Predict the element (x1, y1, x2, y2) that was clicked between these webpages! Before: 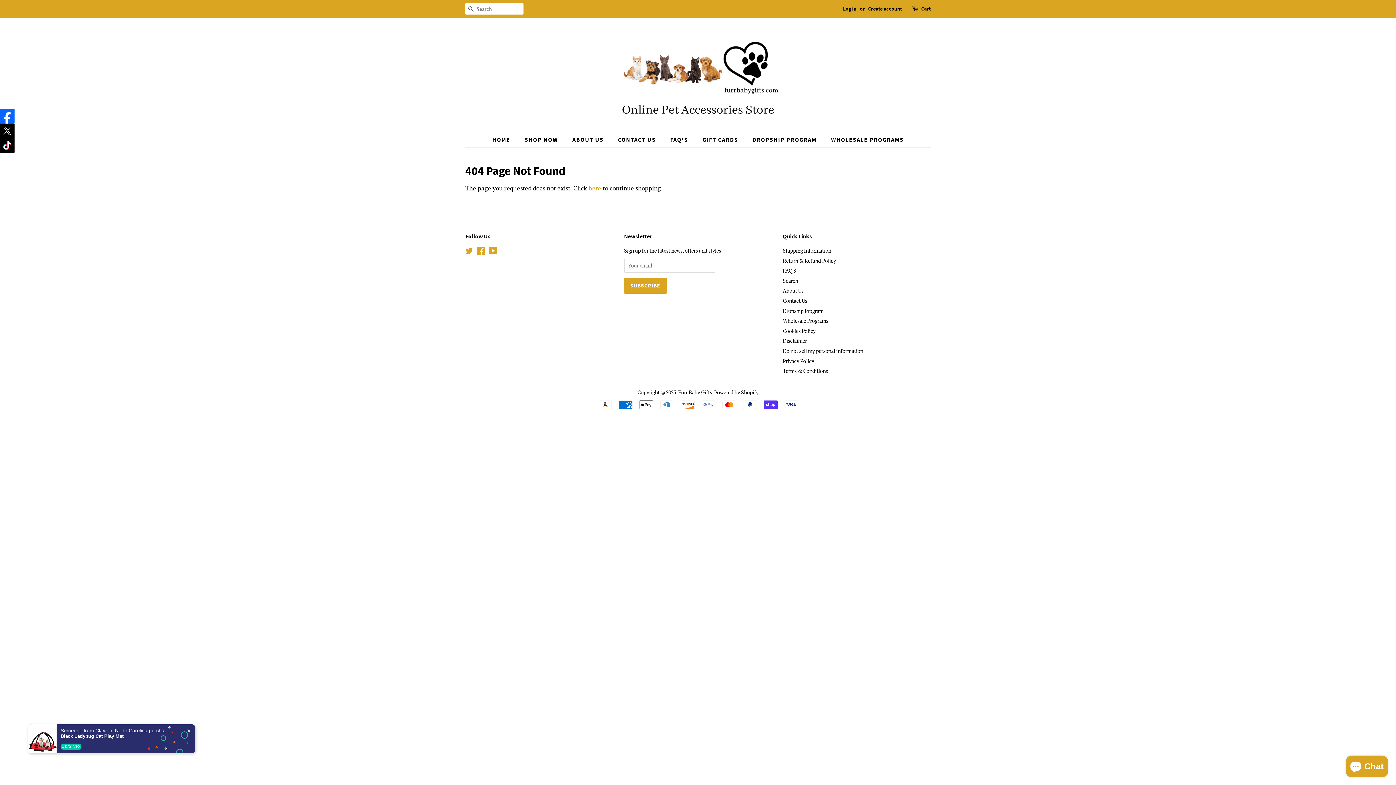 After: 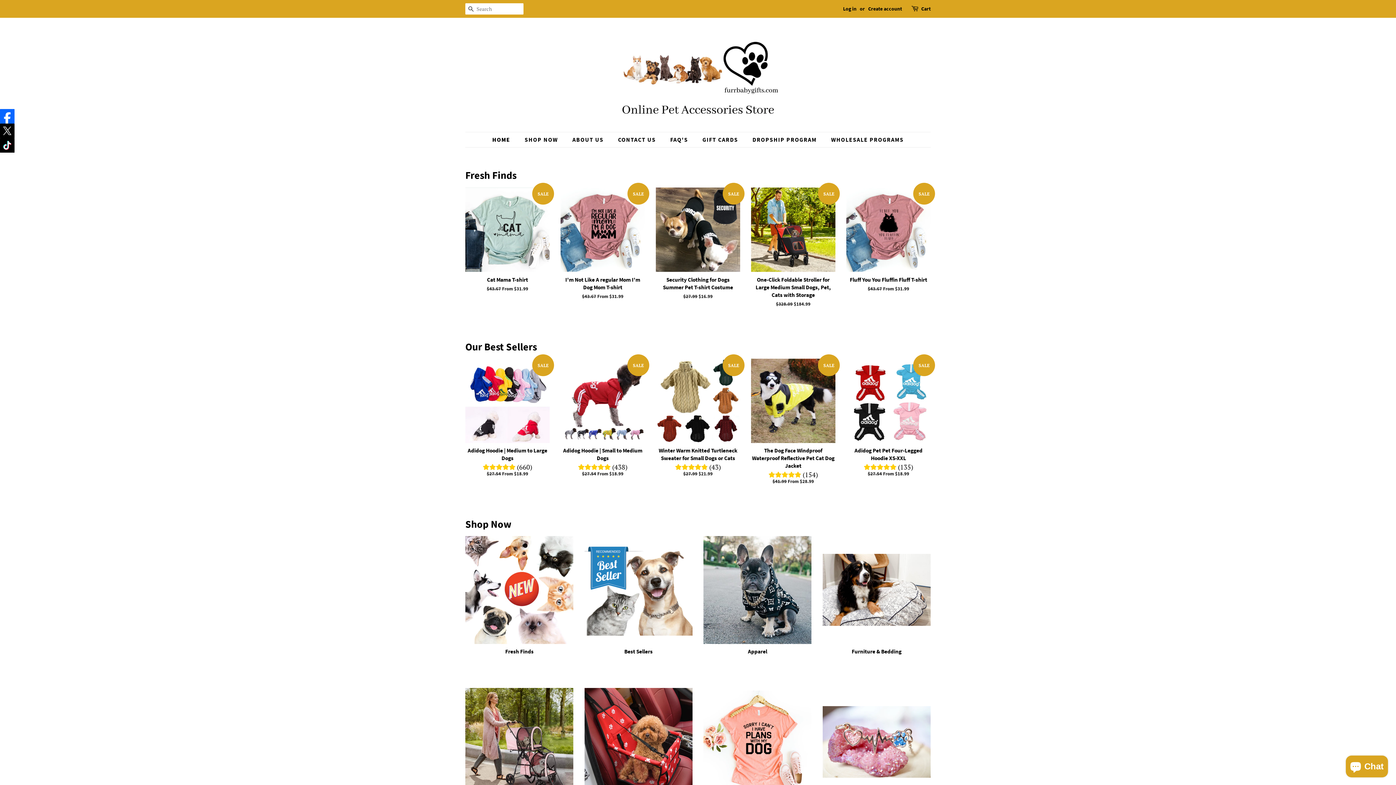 Action: bbox: (616, 28, 780, 120)